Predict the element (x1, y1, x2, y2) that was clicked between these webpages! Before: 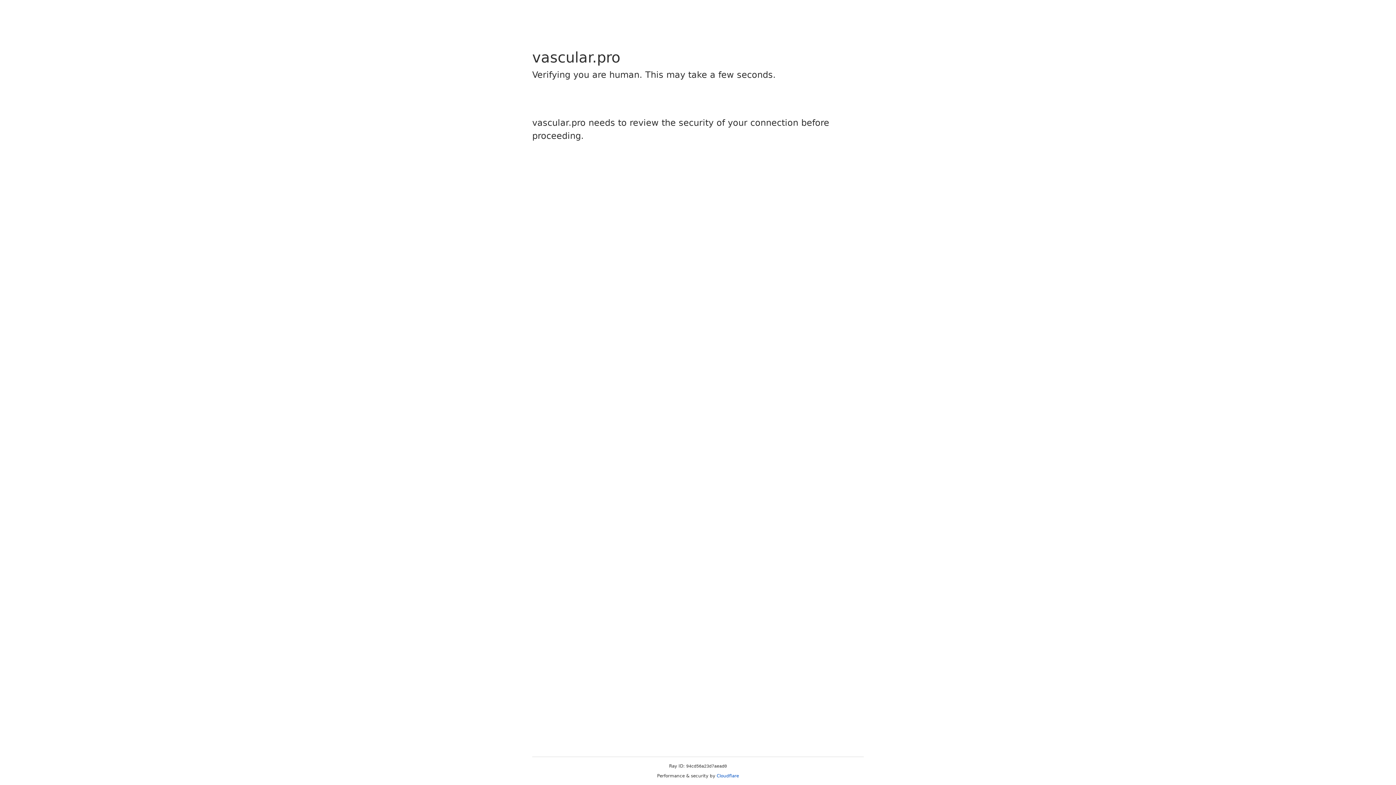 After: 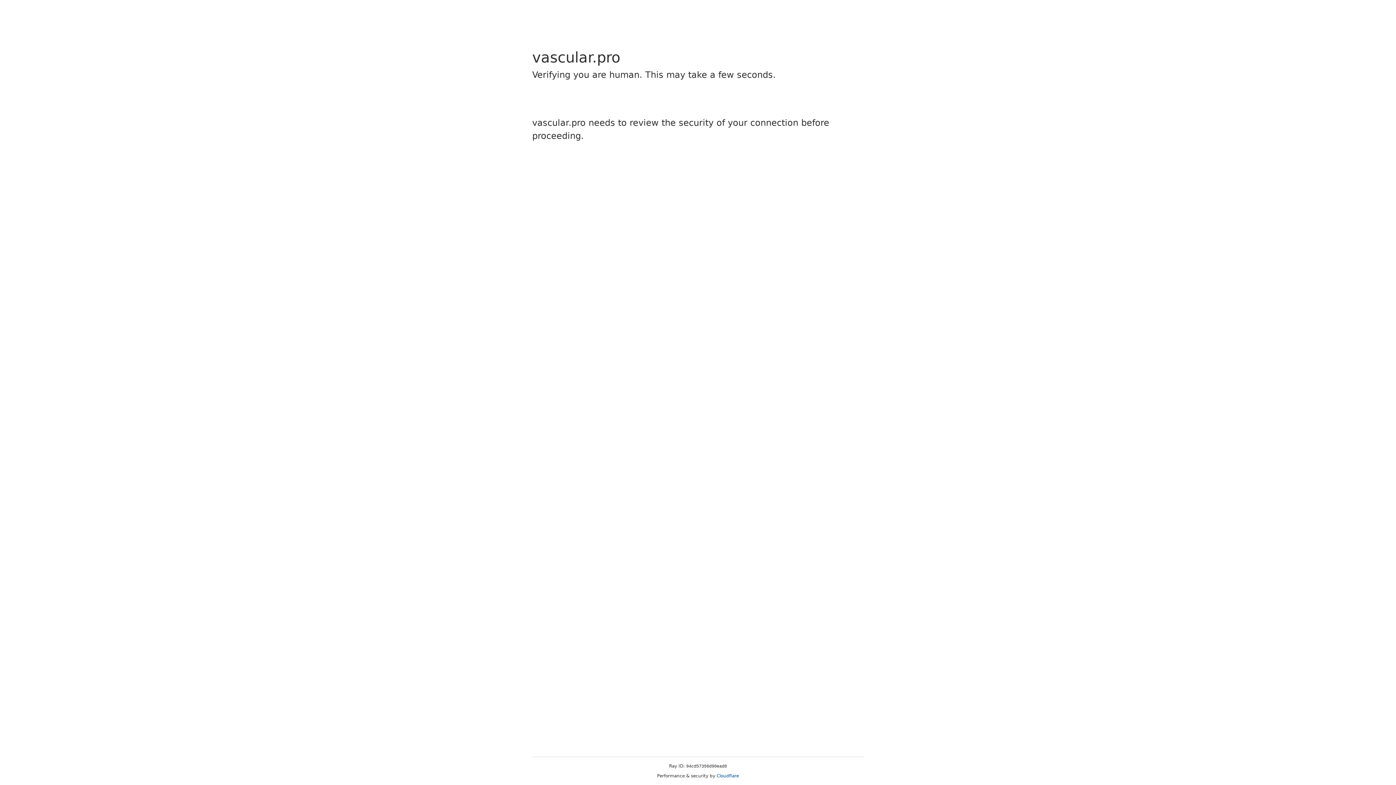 Action: label: Cloudflare bbox: (716, 773, 739, 778)